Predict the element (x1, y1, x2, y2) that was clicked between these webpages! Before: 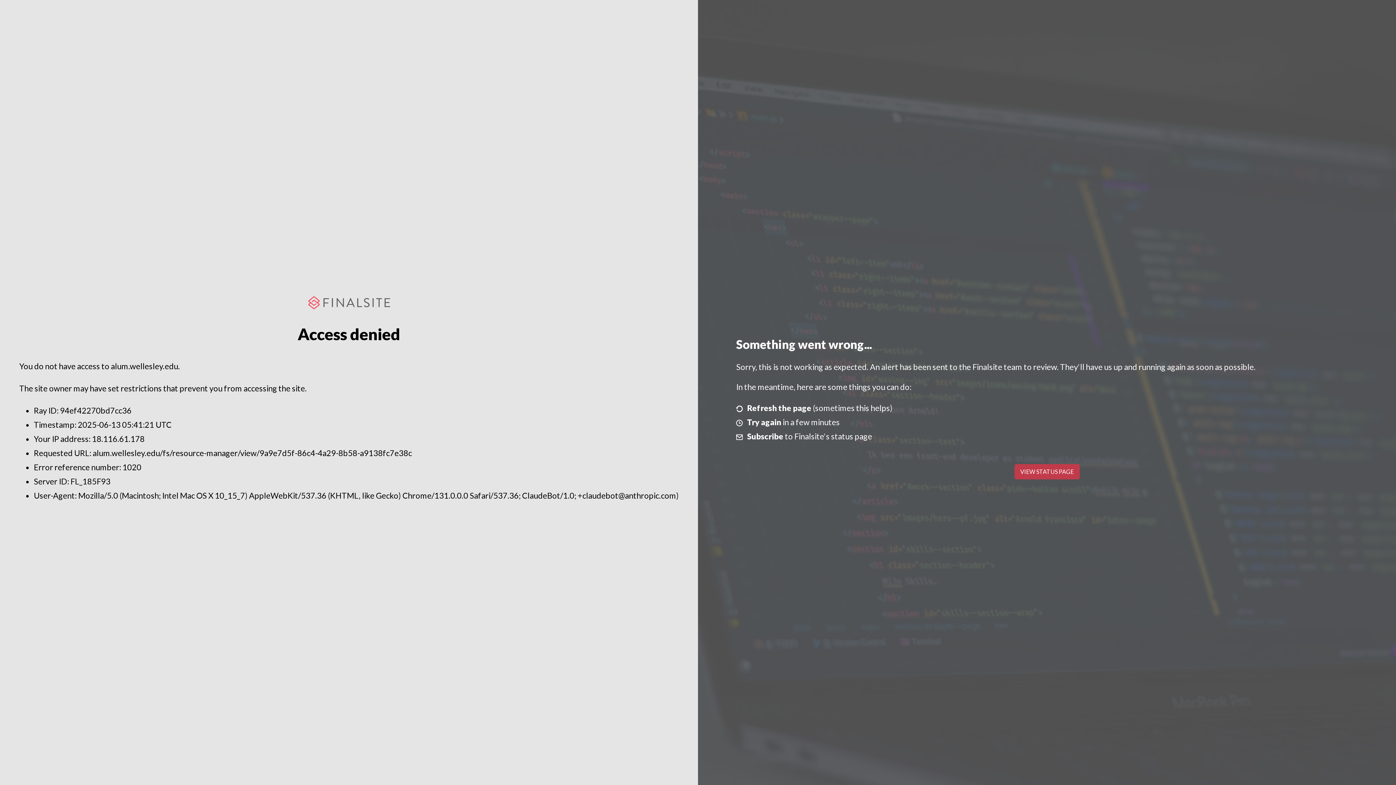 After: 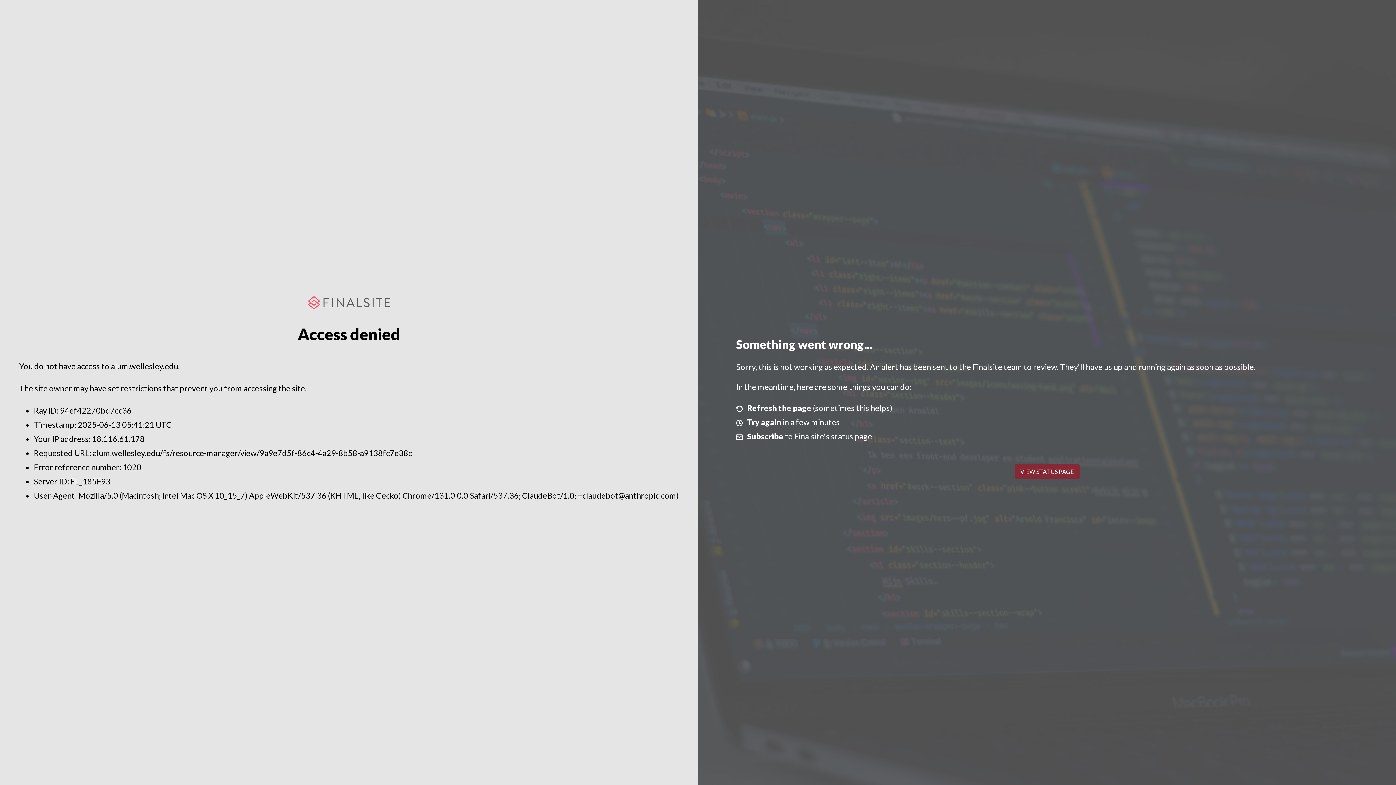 Action: label: VIEW STATUS PAGE bbox: (1014, 464, 1079, 479)